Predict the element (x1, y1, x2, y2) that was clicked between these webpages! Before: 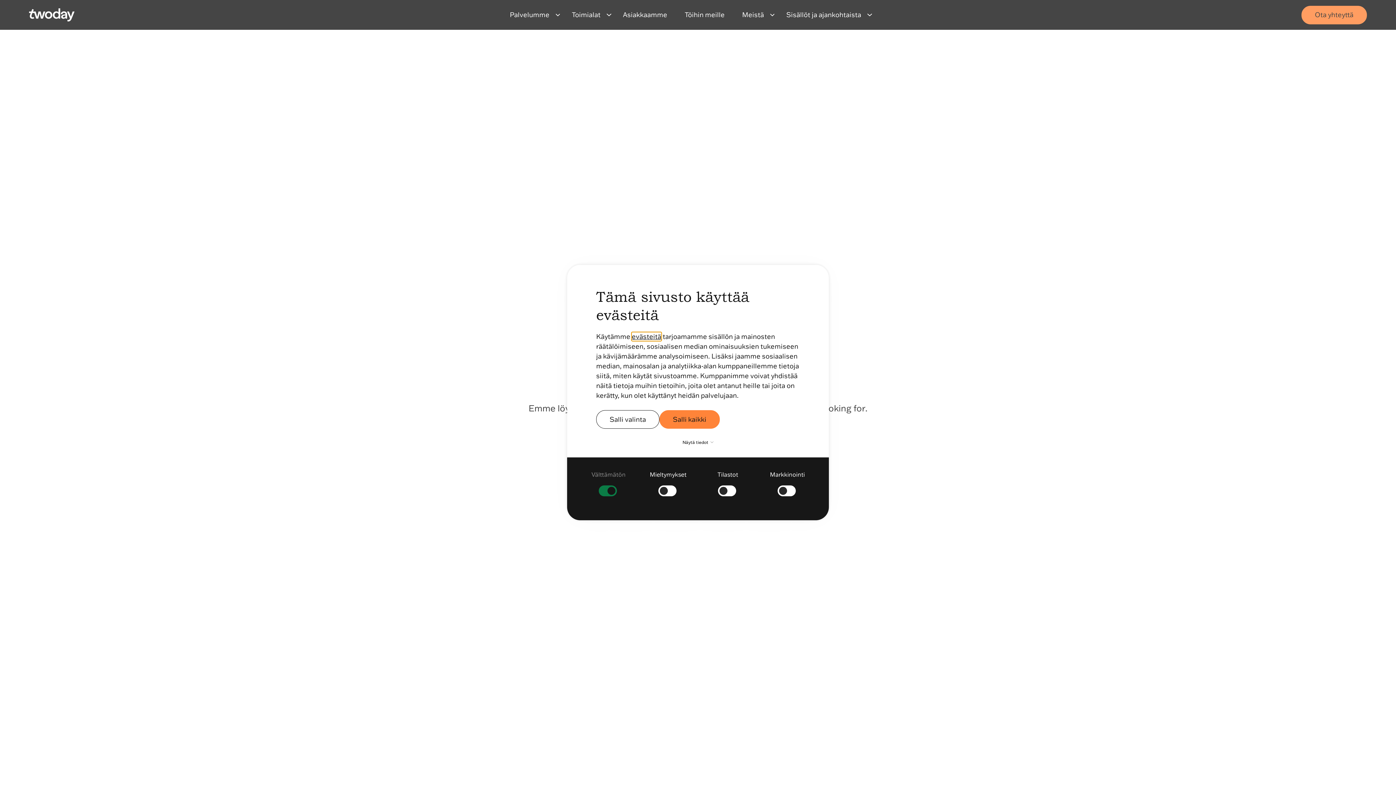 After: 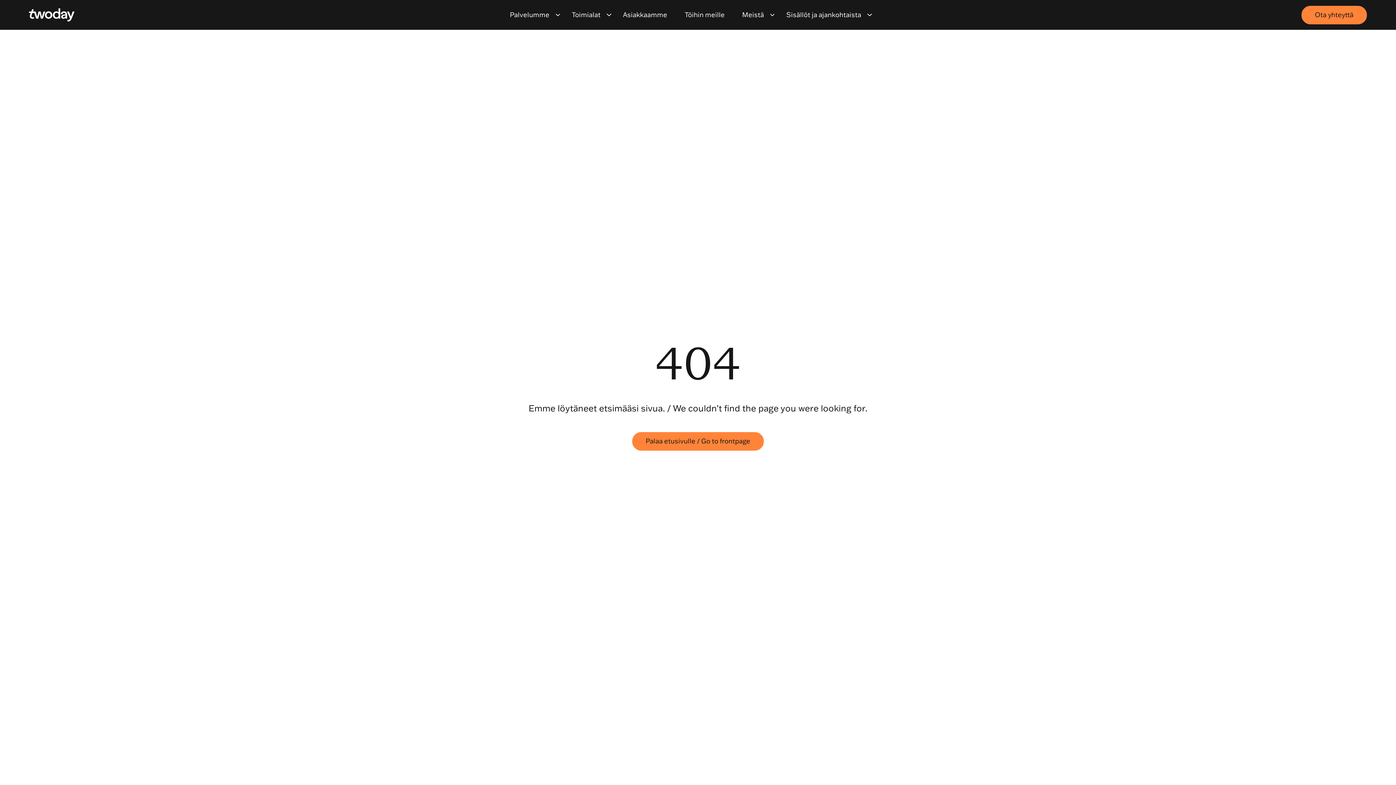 Action: bbox: (659, 410, 720, 428) label: Salli kaikki